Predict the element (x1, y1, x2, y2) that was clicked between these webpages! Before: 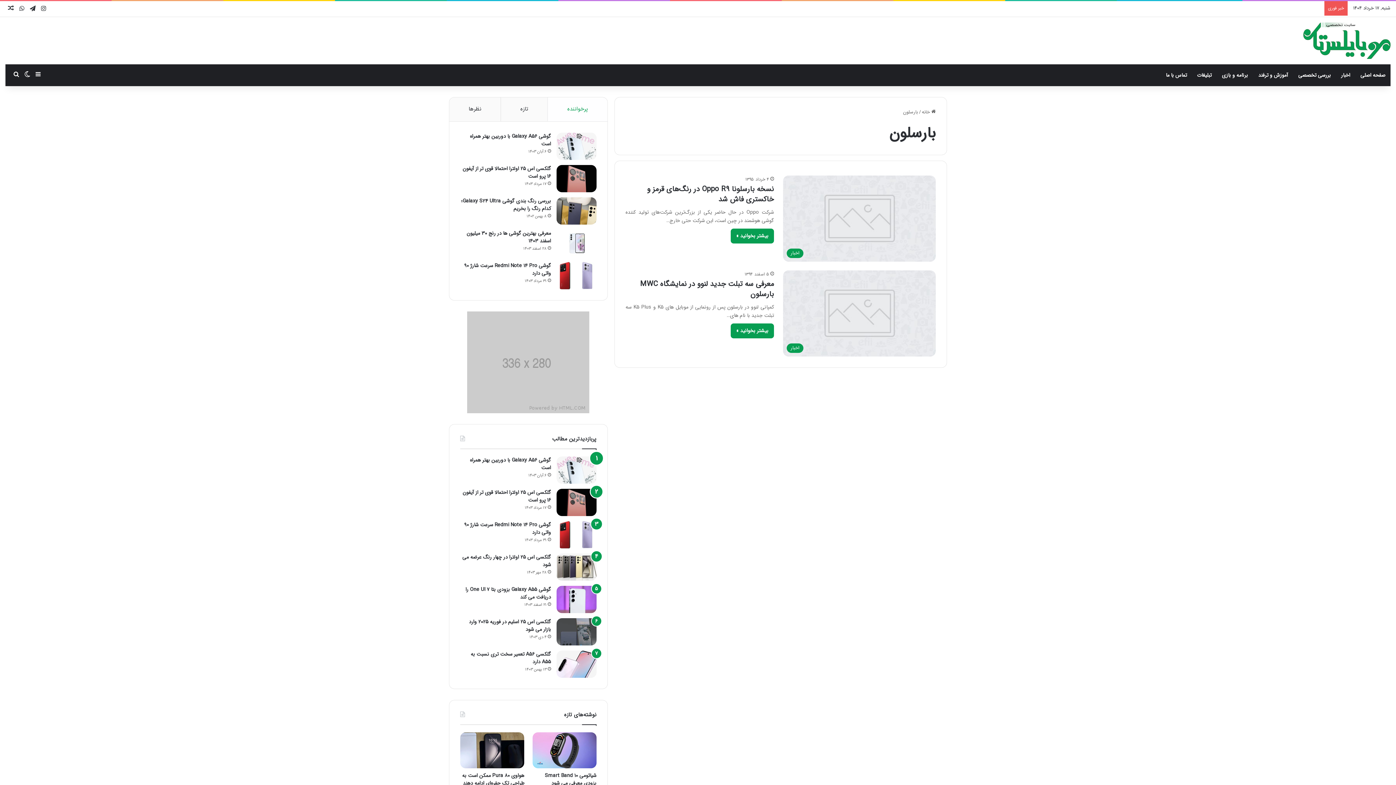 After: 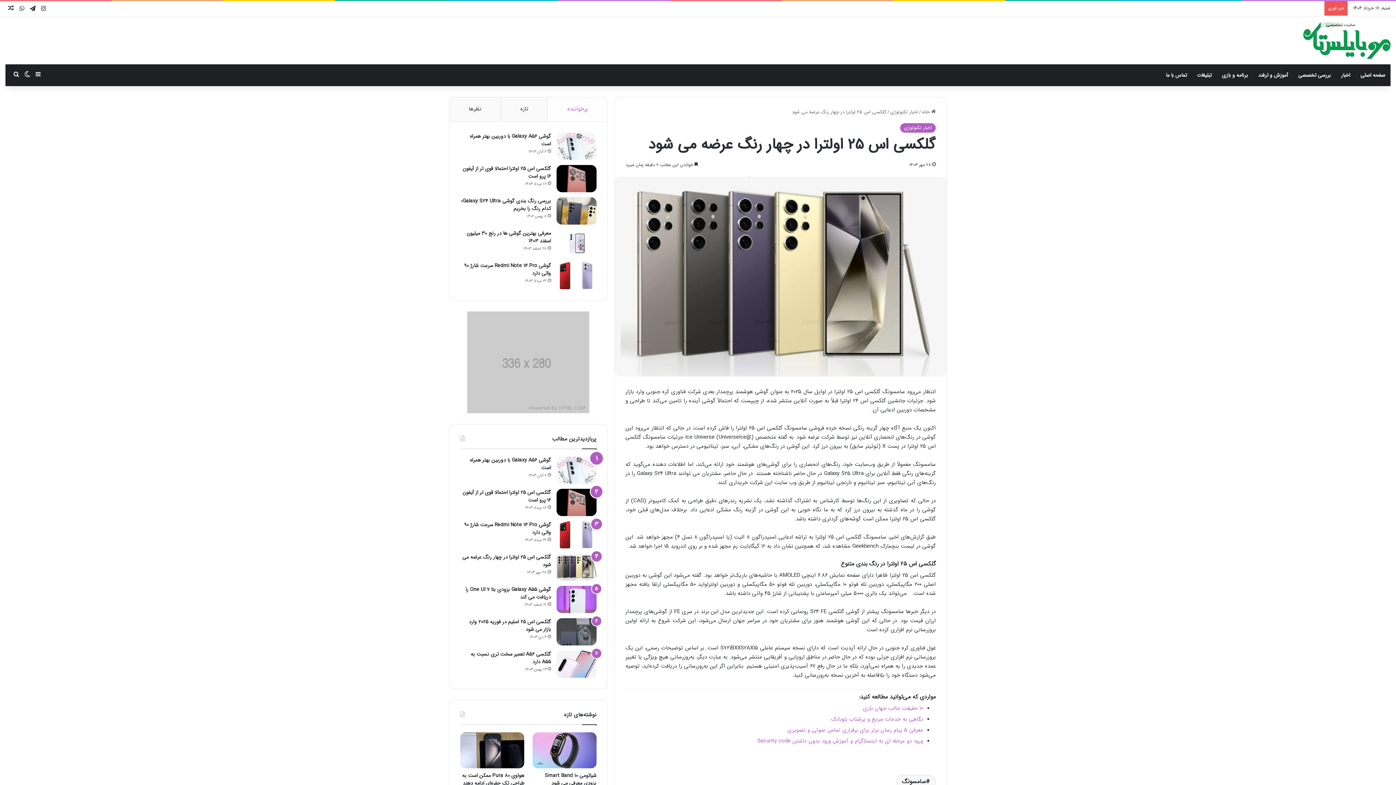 Action: label: گلکسی اس ۲۵ اولترا در چهار رنگ عرضه می شود bbox: (556, 553, 596, 581)